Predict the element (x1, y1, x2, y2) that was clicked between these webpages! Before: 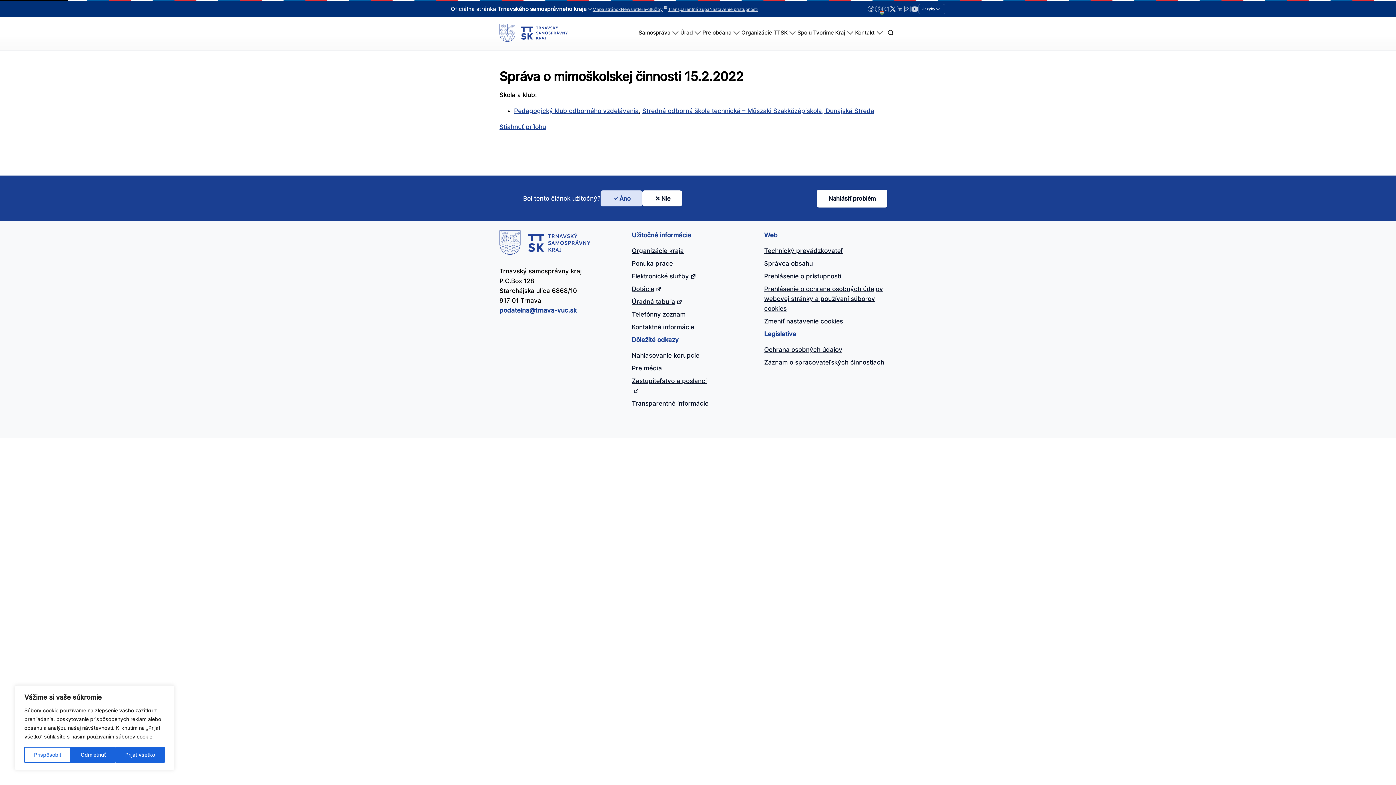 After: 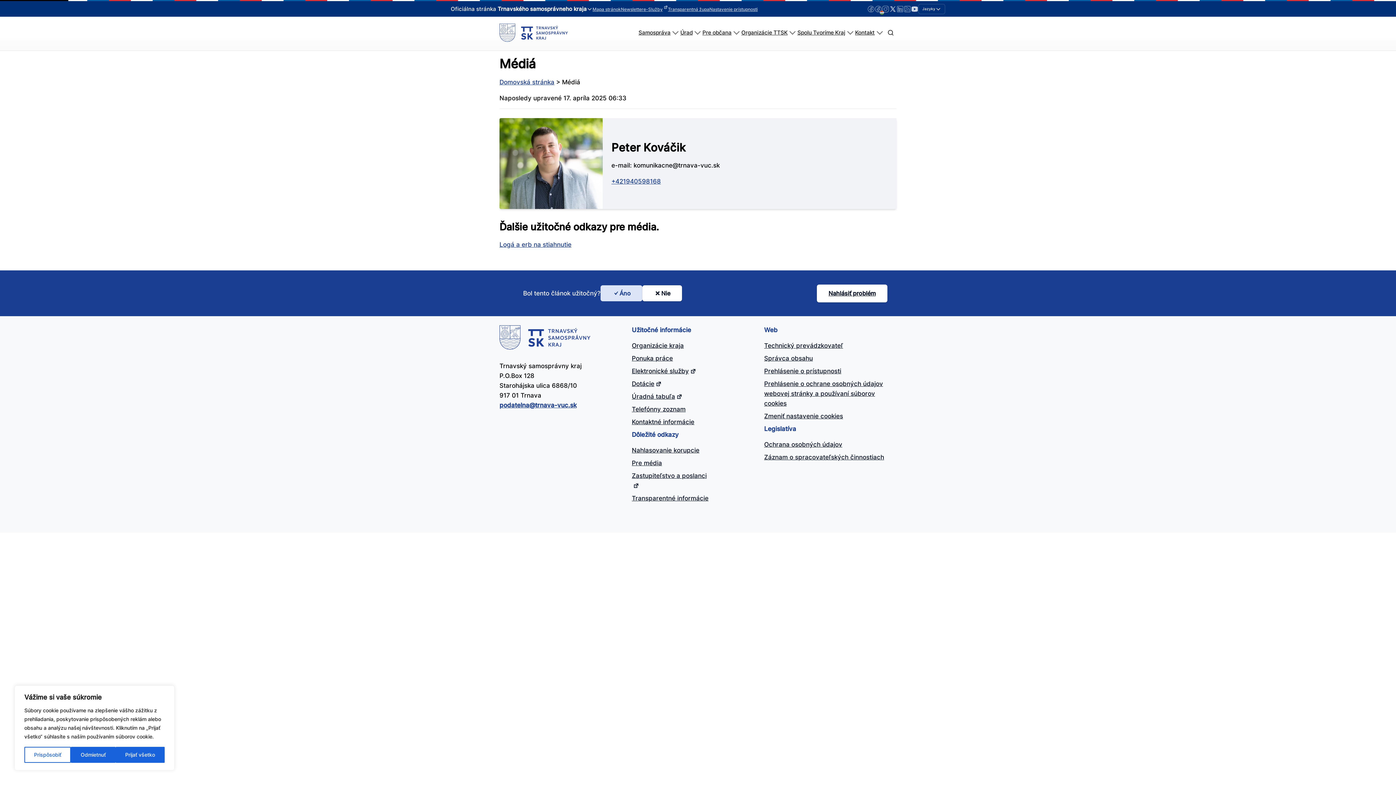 Action: label: Pre média
 bbox: (632, 363, 662, 373)